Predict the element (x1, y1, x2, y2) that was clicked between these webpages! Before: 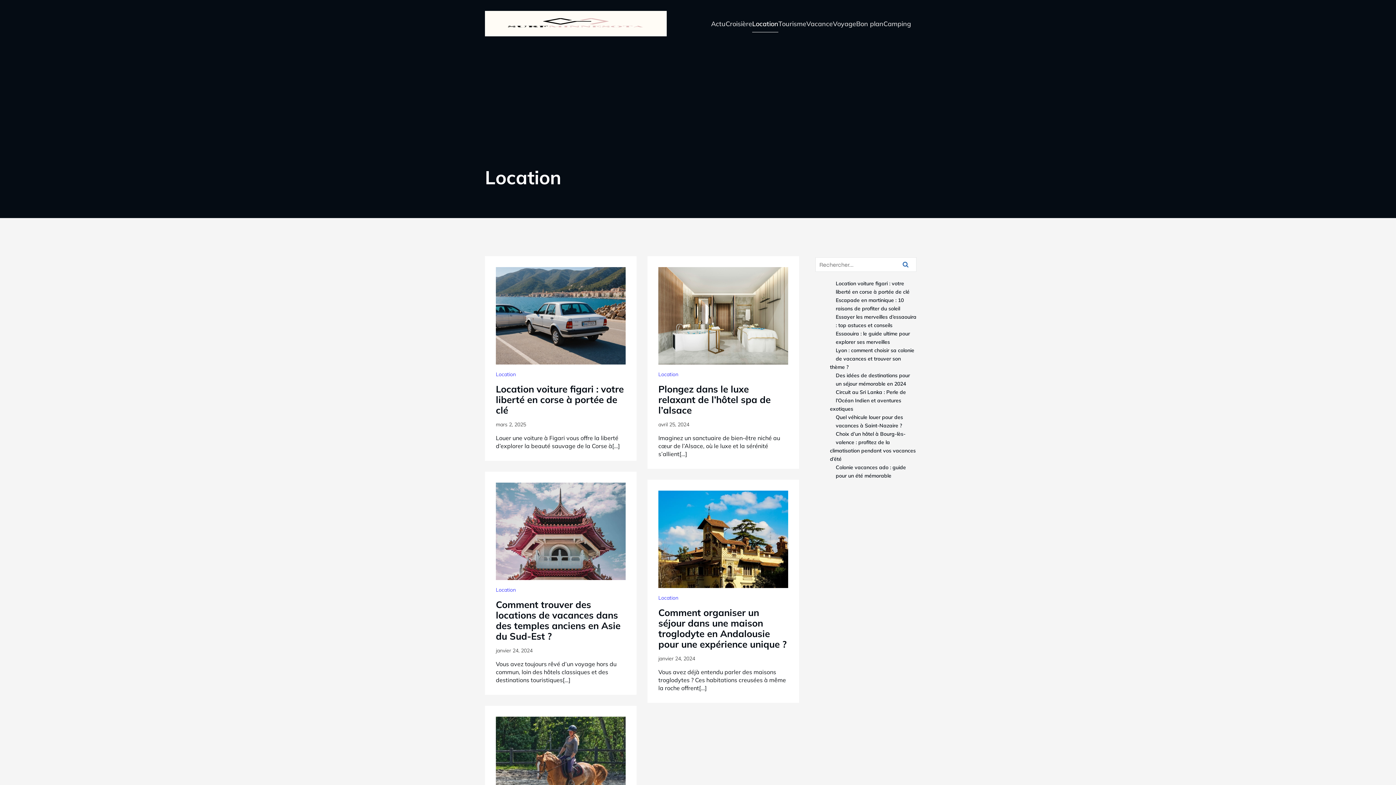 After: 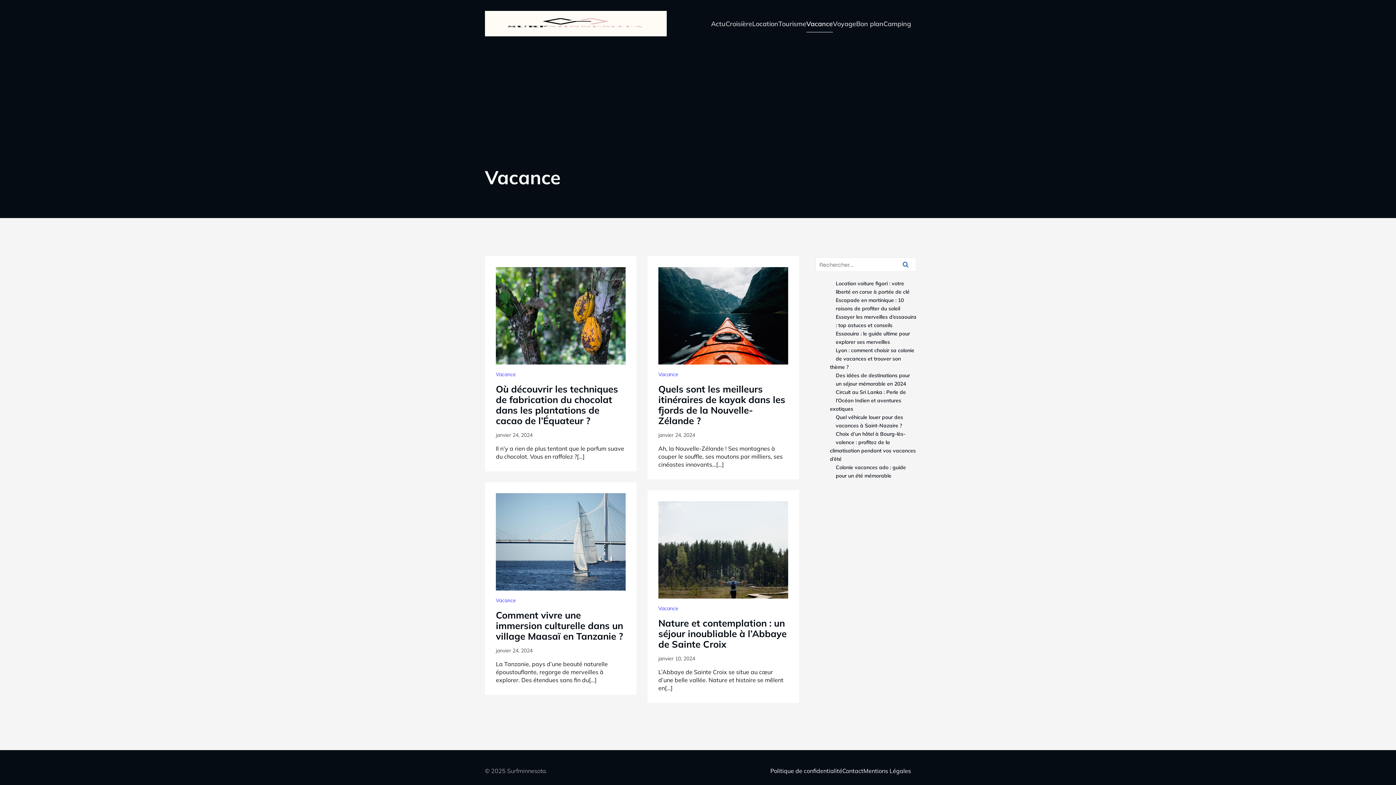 Action: label: Vacance bbox: (806, 15, 833, 32)